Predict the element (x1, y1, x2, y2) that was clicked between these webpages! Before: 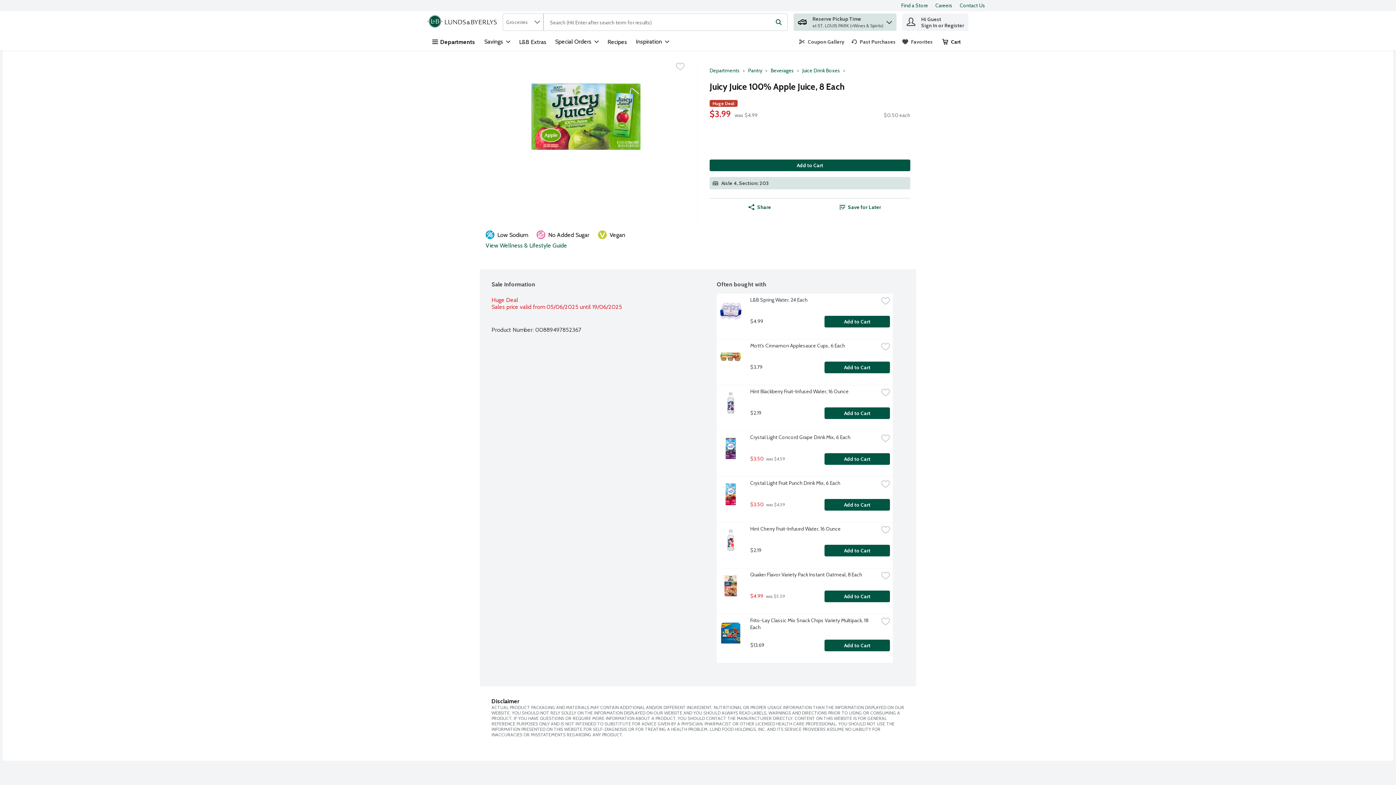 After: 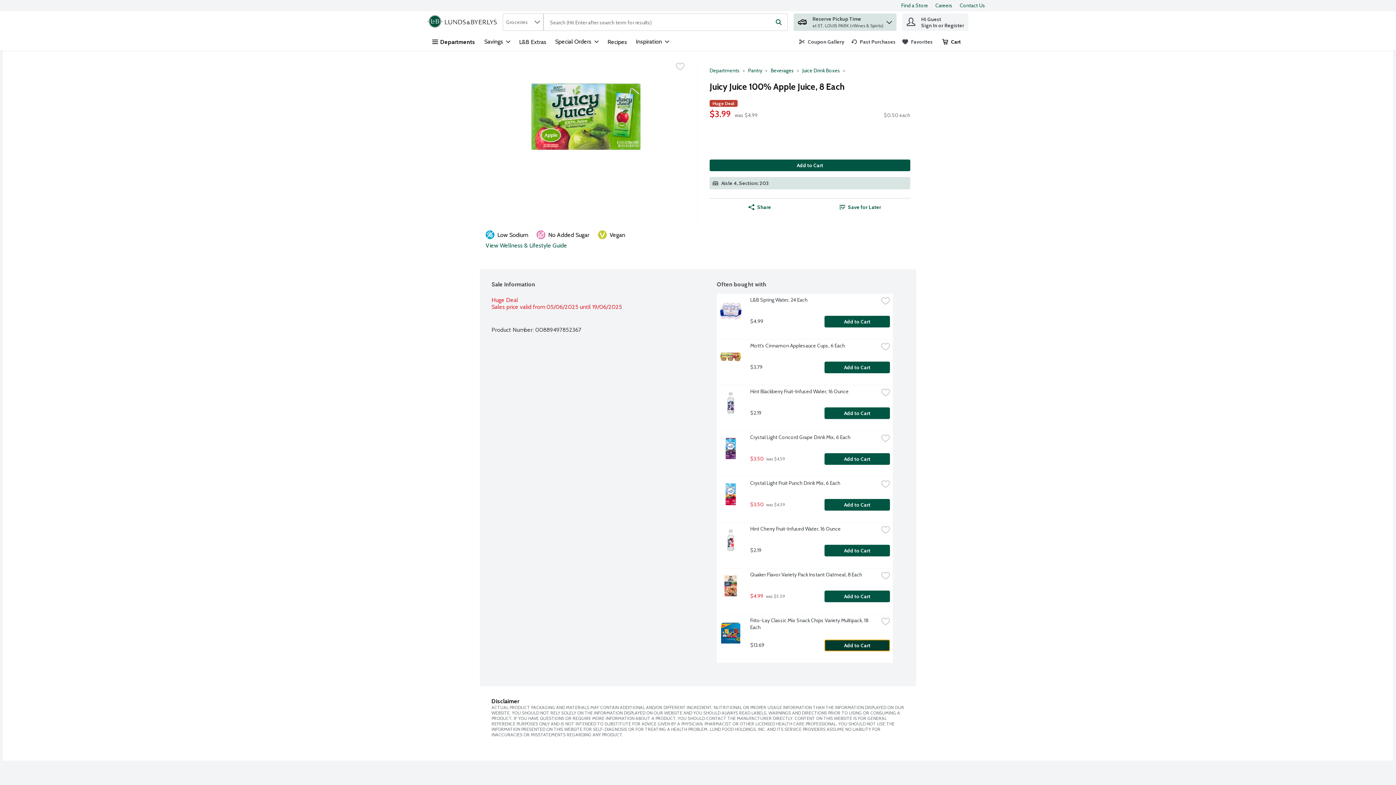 Action: bbox: (824, 639, 890, 651) label: Add to Cart Frito-Lay Classic Mix Snack Chips Variety Multipack, 18 Each $13.69